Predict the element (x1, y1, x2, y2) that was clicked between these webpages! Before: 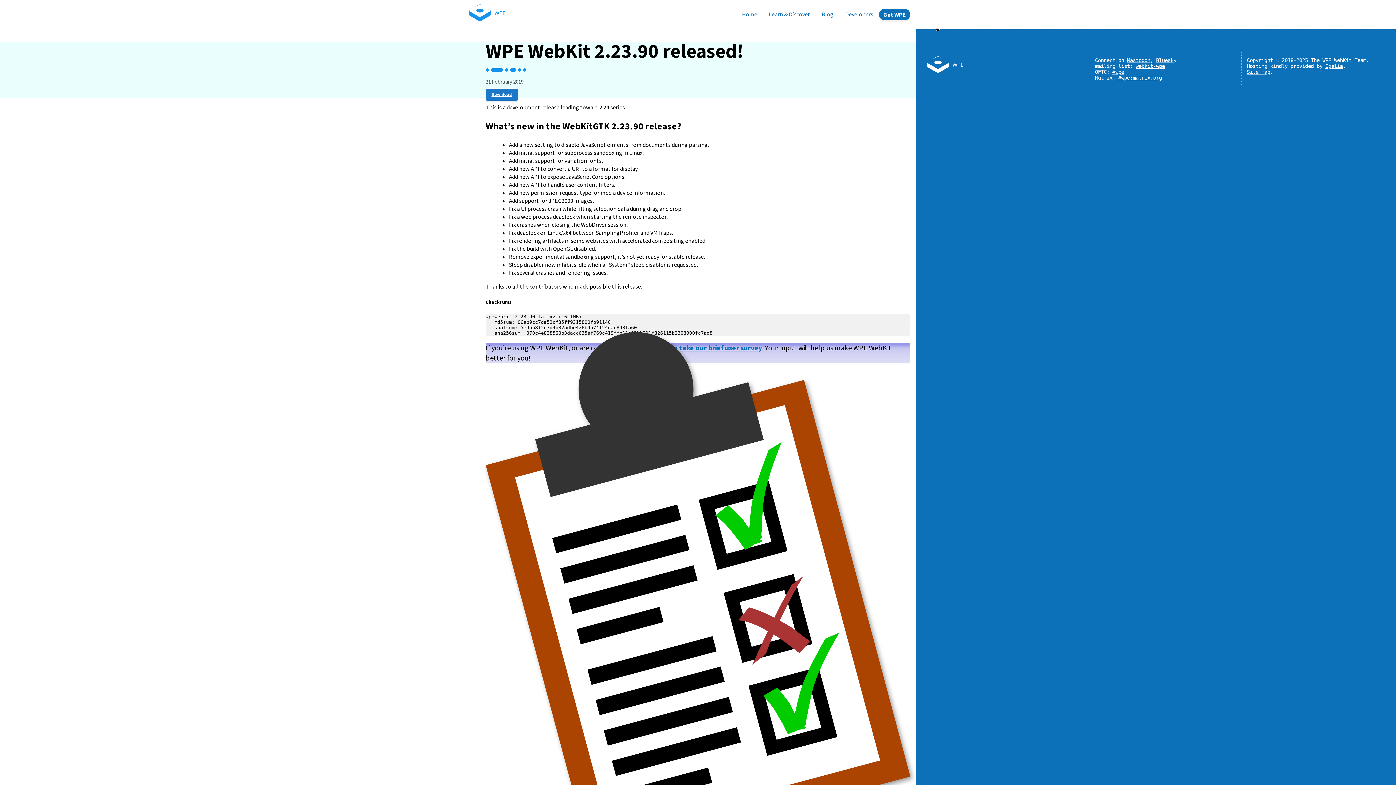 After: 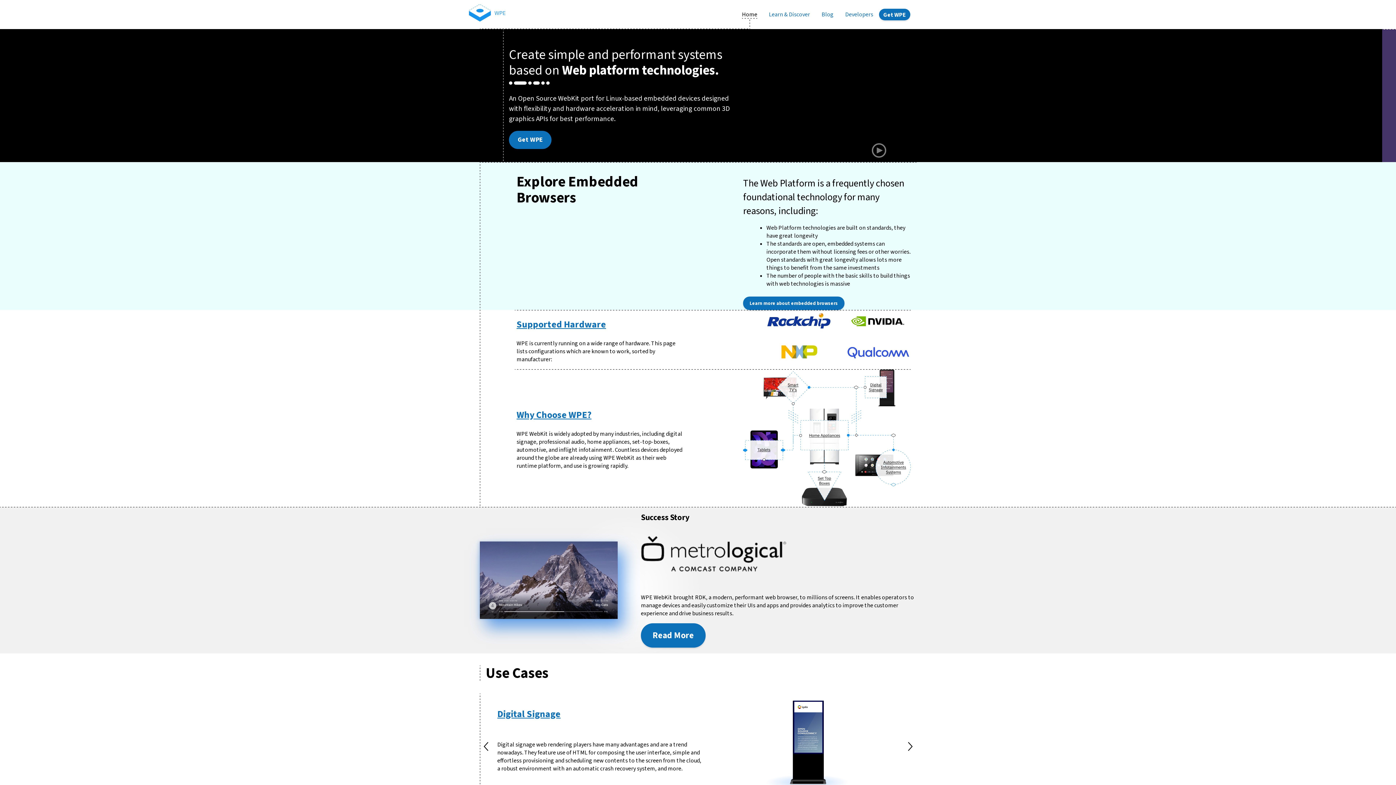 Action: bbox: (927, 52, 1073, 86)